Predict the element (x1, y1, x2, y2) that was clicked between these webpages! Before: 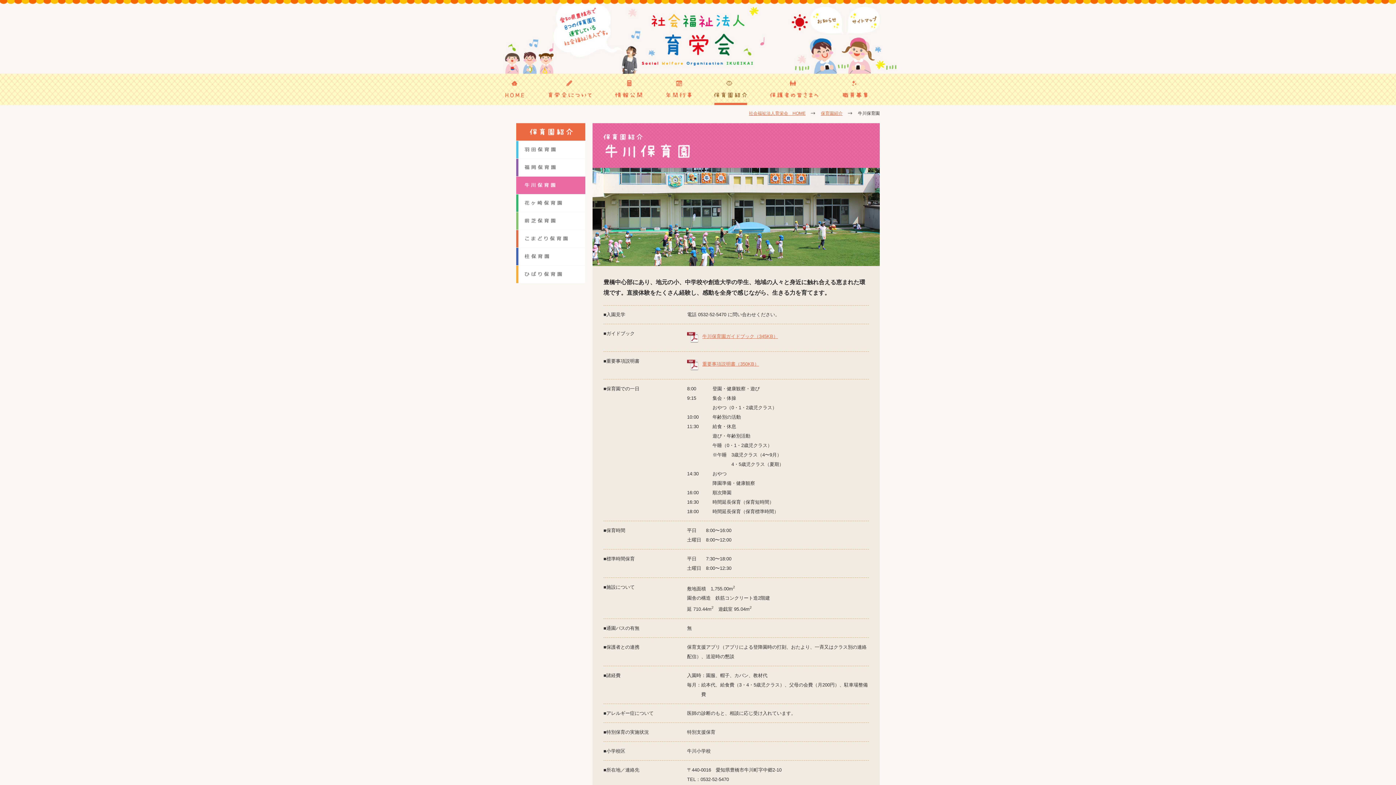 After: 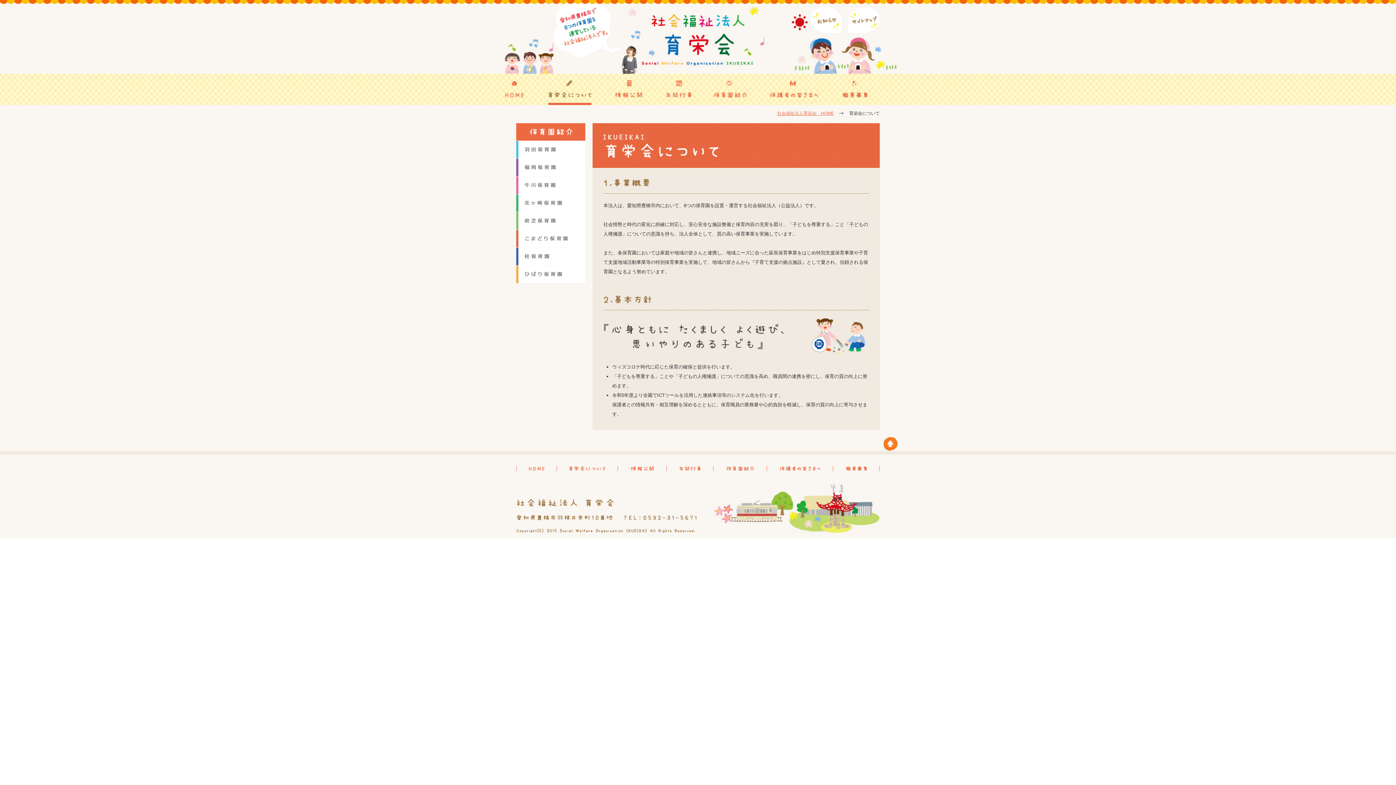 Action: label: 育栄会について bbox: (536, 73, 603, 105)